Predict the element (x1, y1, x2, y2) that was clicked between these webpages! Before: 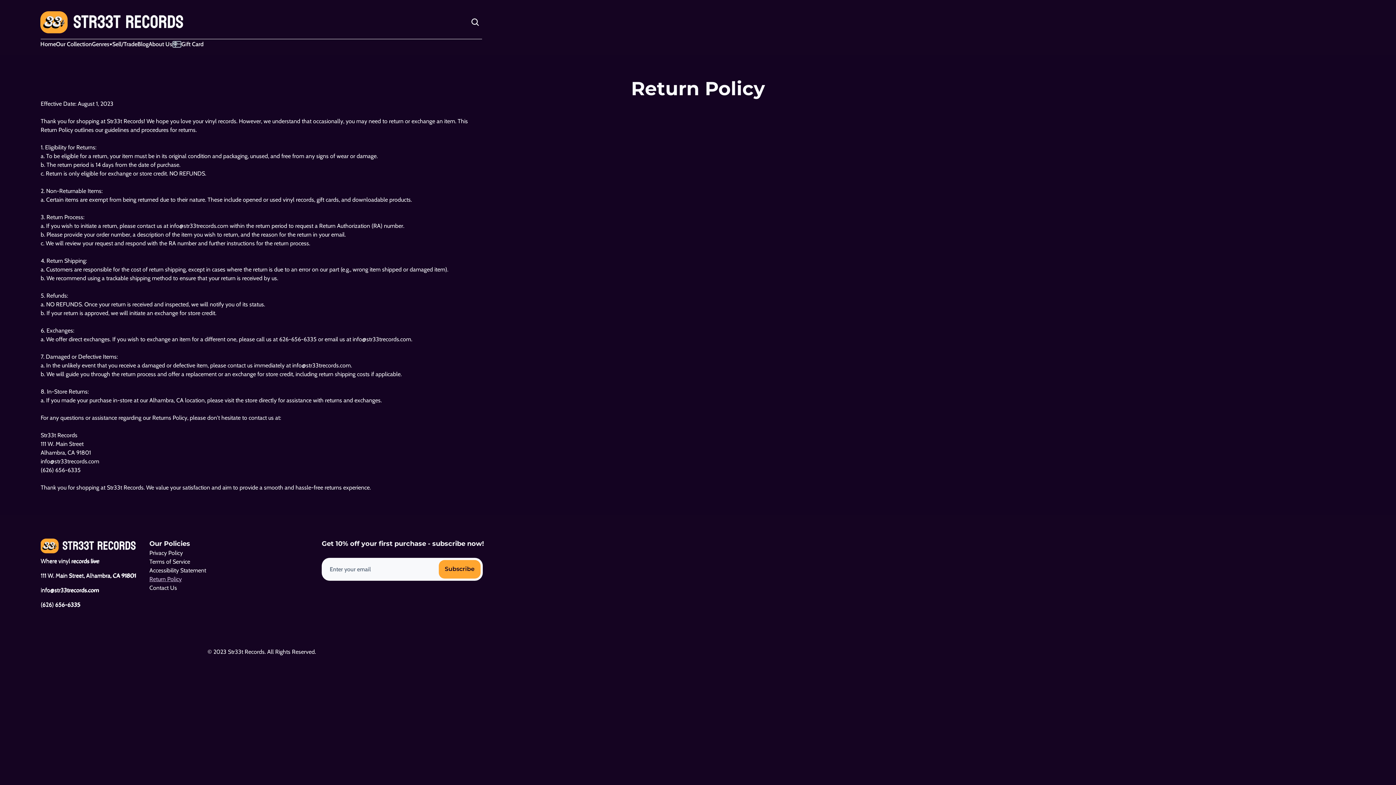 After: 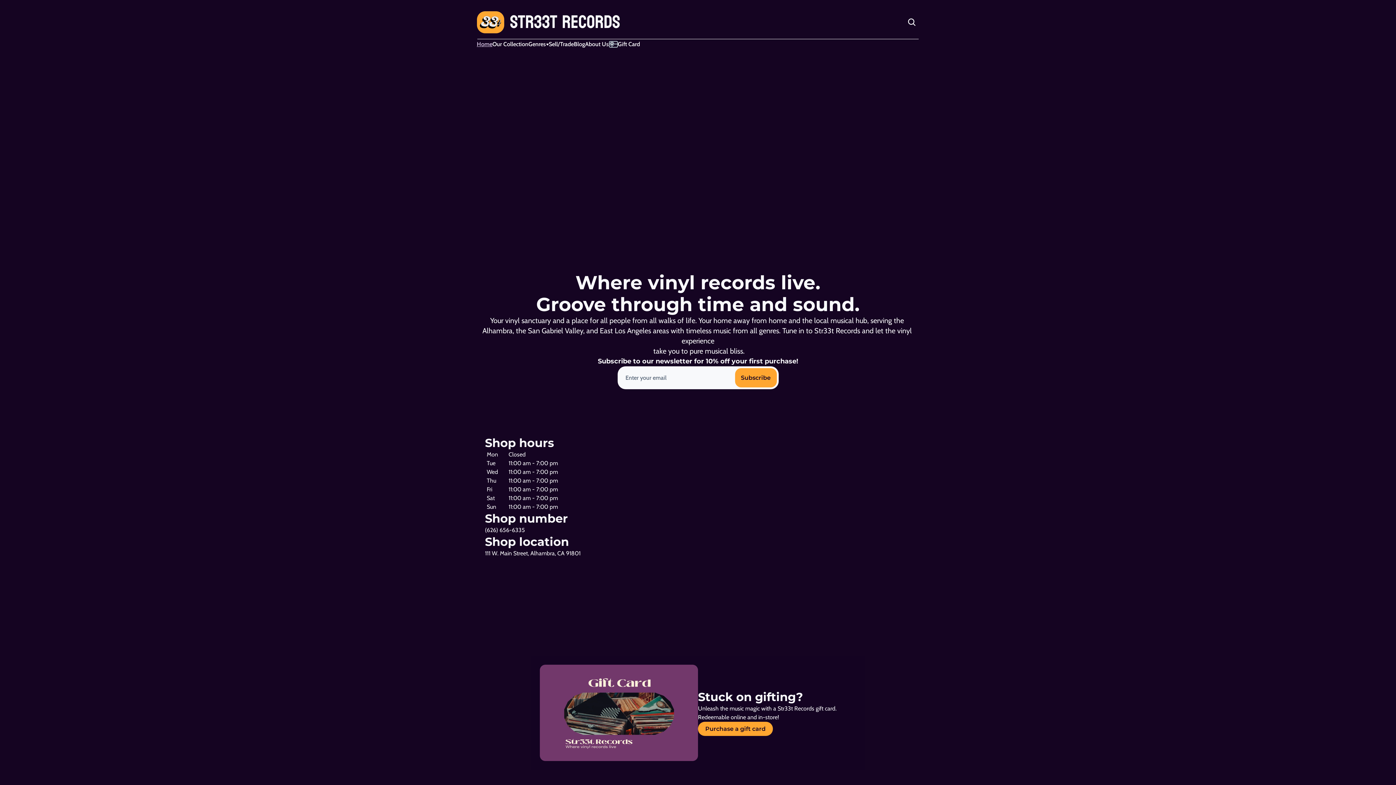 Action: bbox: (40, 40, 56, 47) label: Home